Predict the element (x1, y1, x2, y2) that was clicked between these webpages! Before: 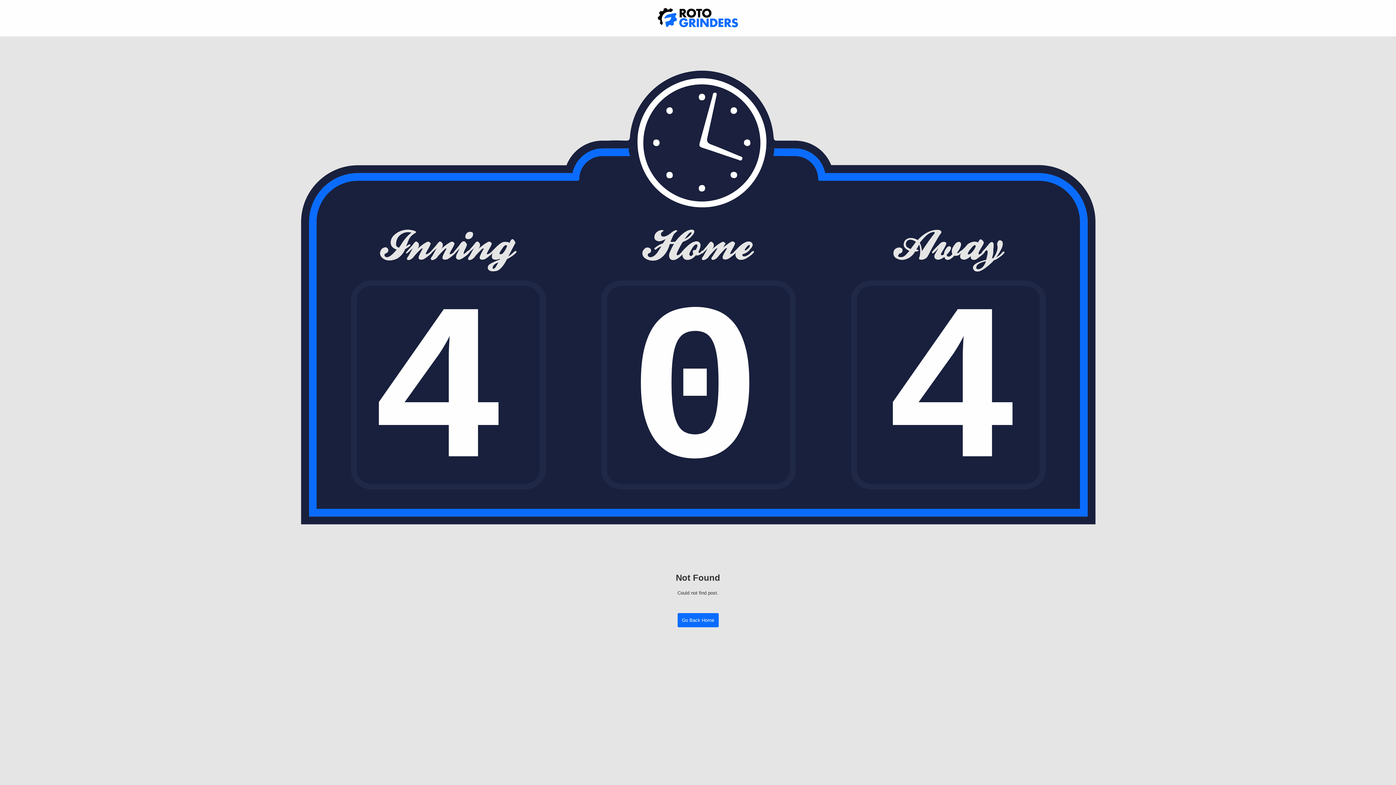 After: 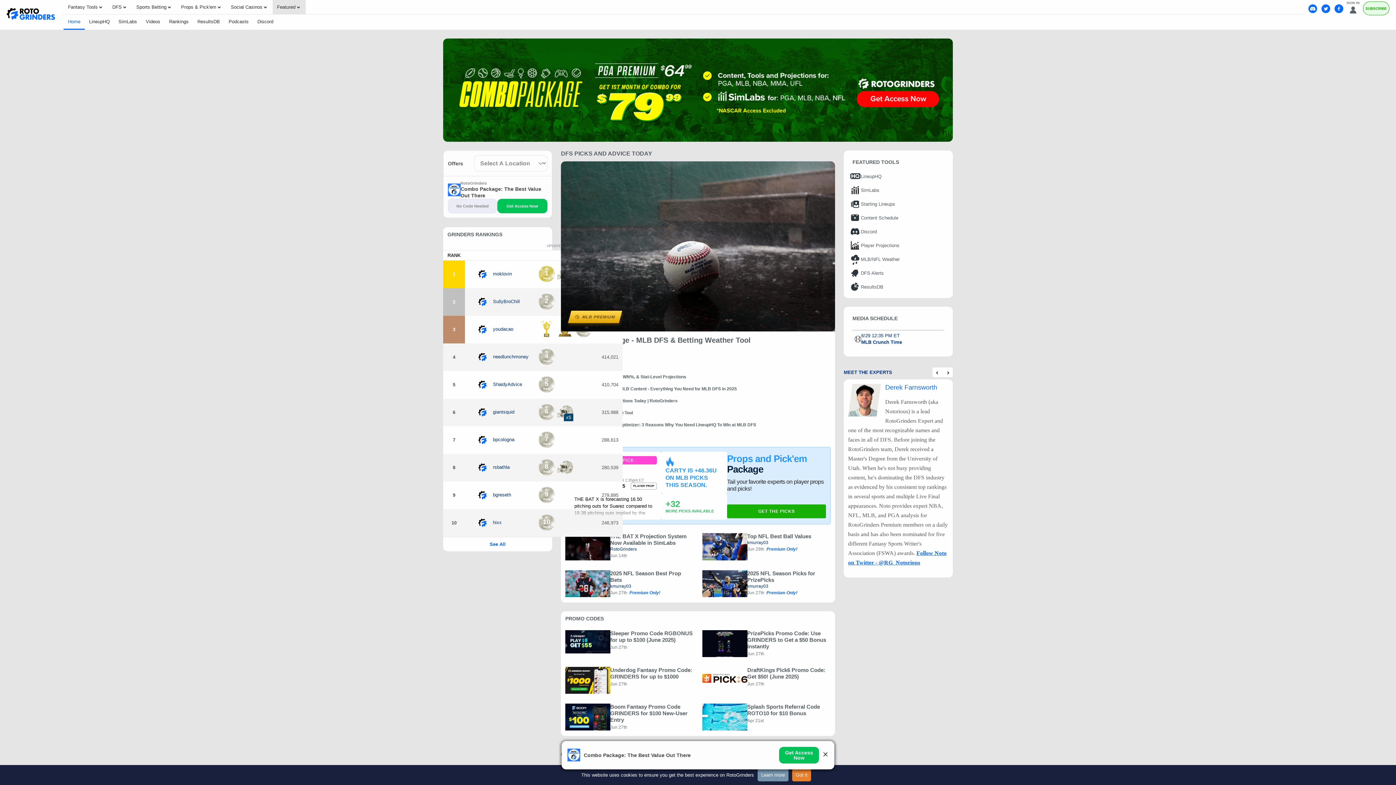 Action: bbox: (652, 4, 743, 32)